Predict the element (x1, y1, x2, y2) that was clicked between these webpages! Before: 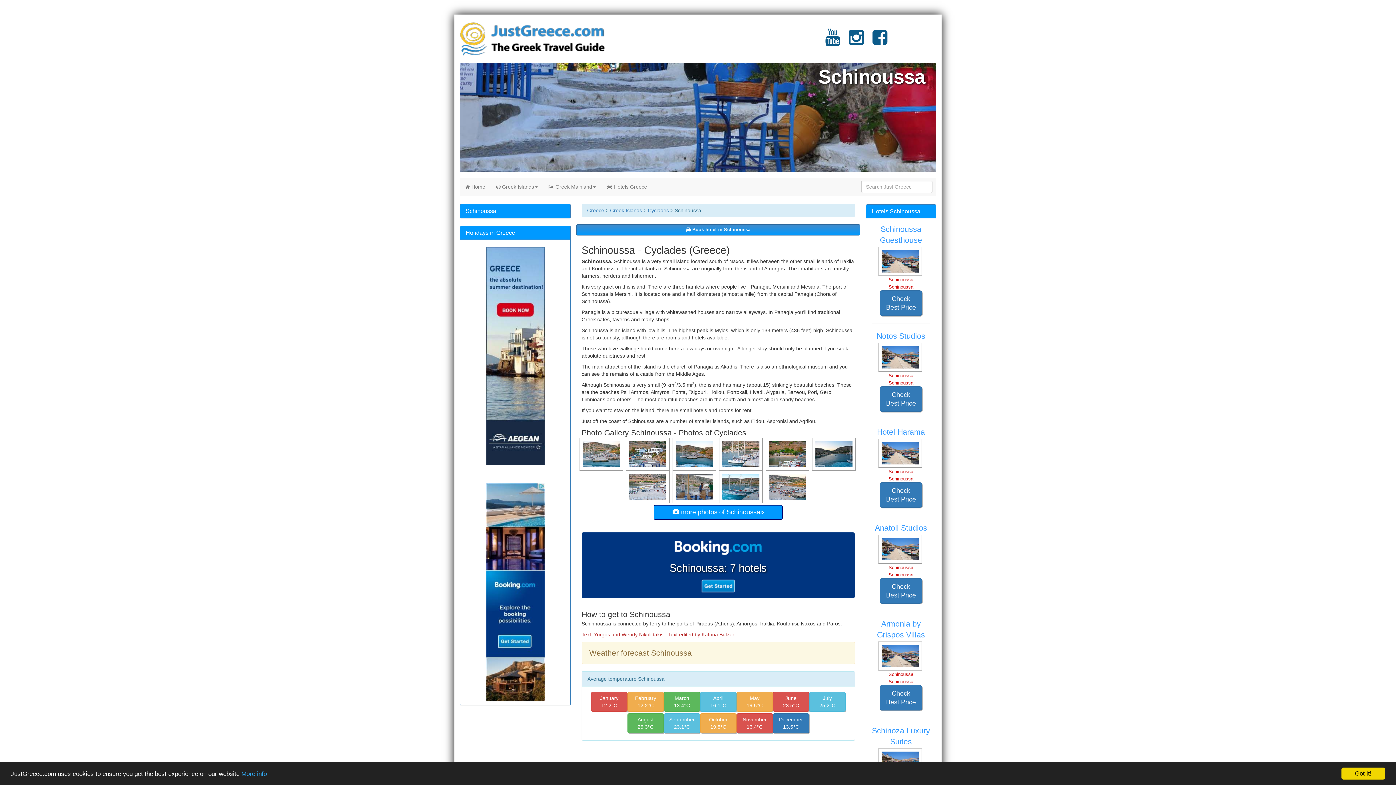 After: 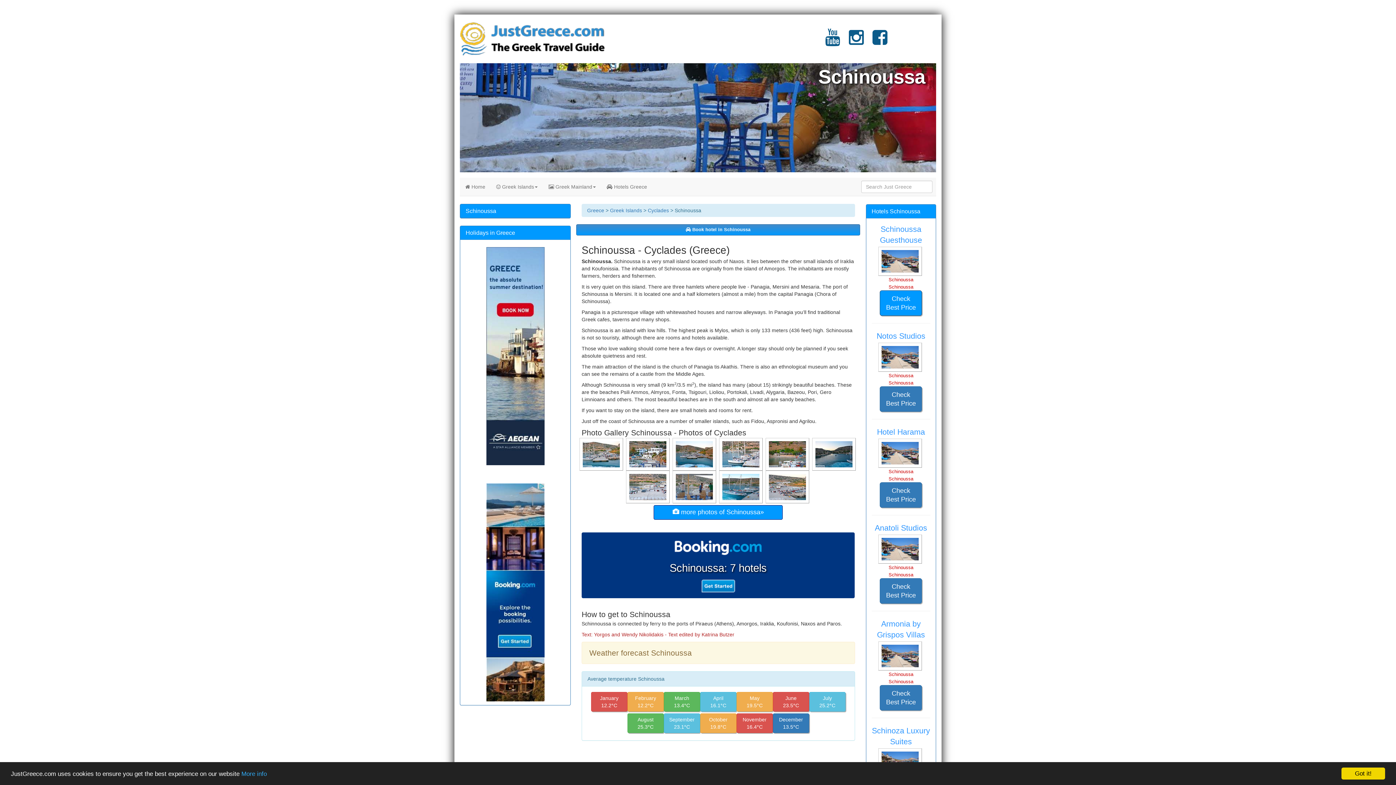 Action: label: Check
Best Price bbox: (880, 290, 922, 315)